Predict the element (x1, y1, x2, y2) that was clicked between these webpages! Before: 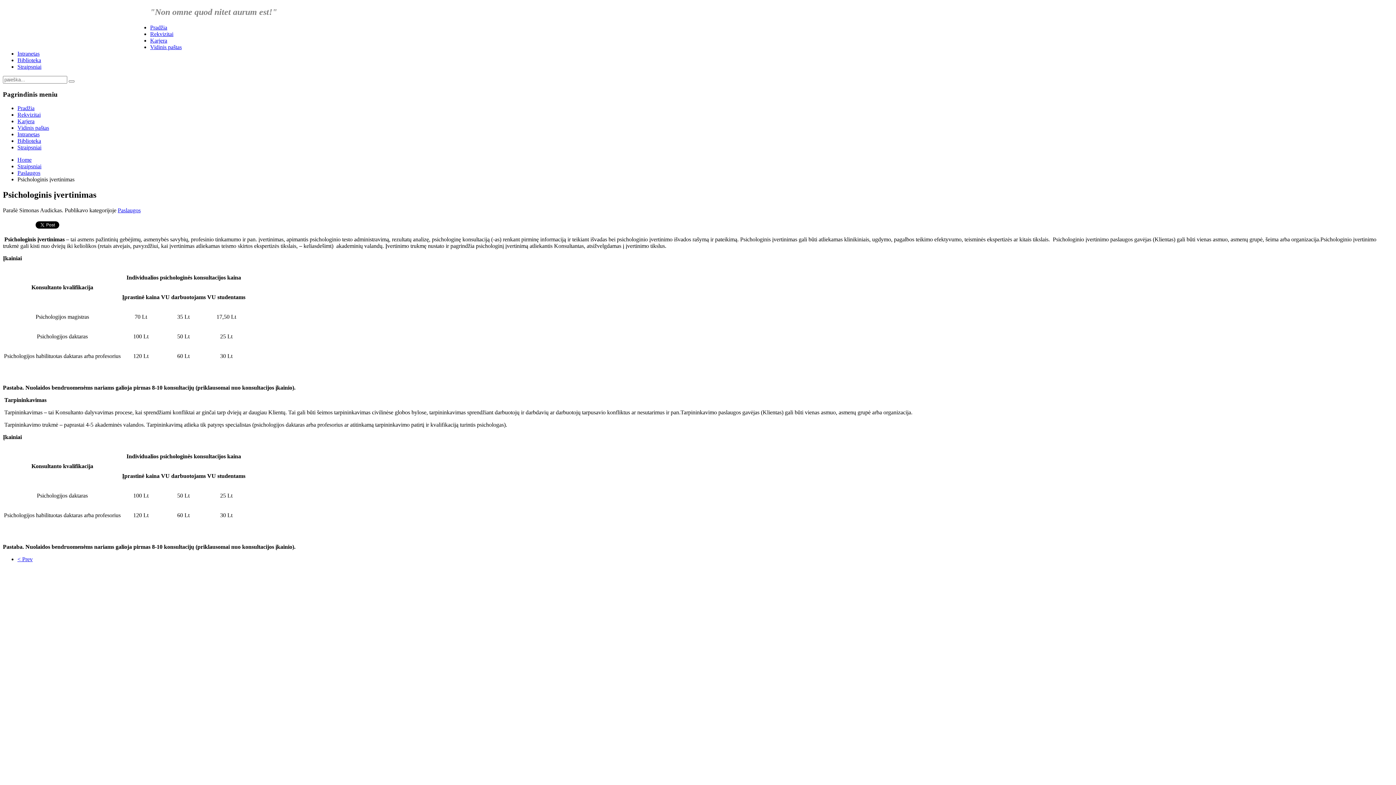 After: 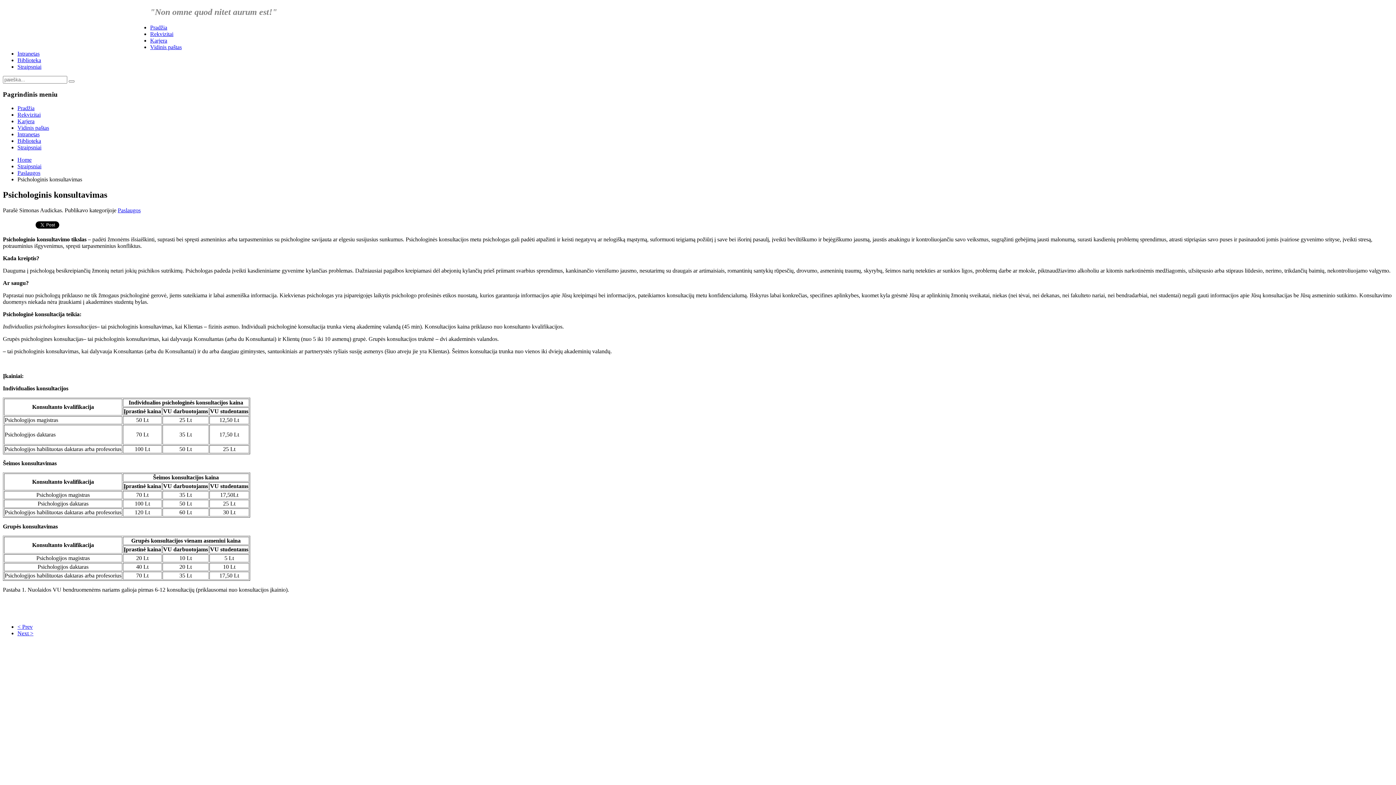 Action: bbox: (17, 556, 32, 562) label: < Prev